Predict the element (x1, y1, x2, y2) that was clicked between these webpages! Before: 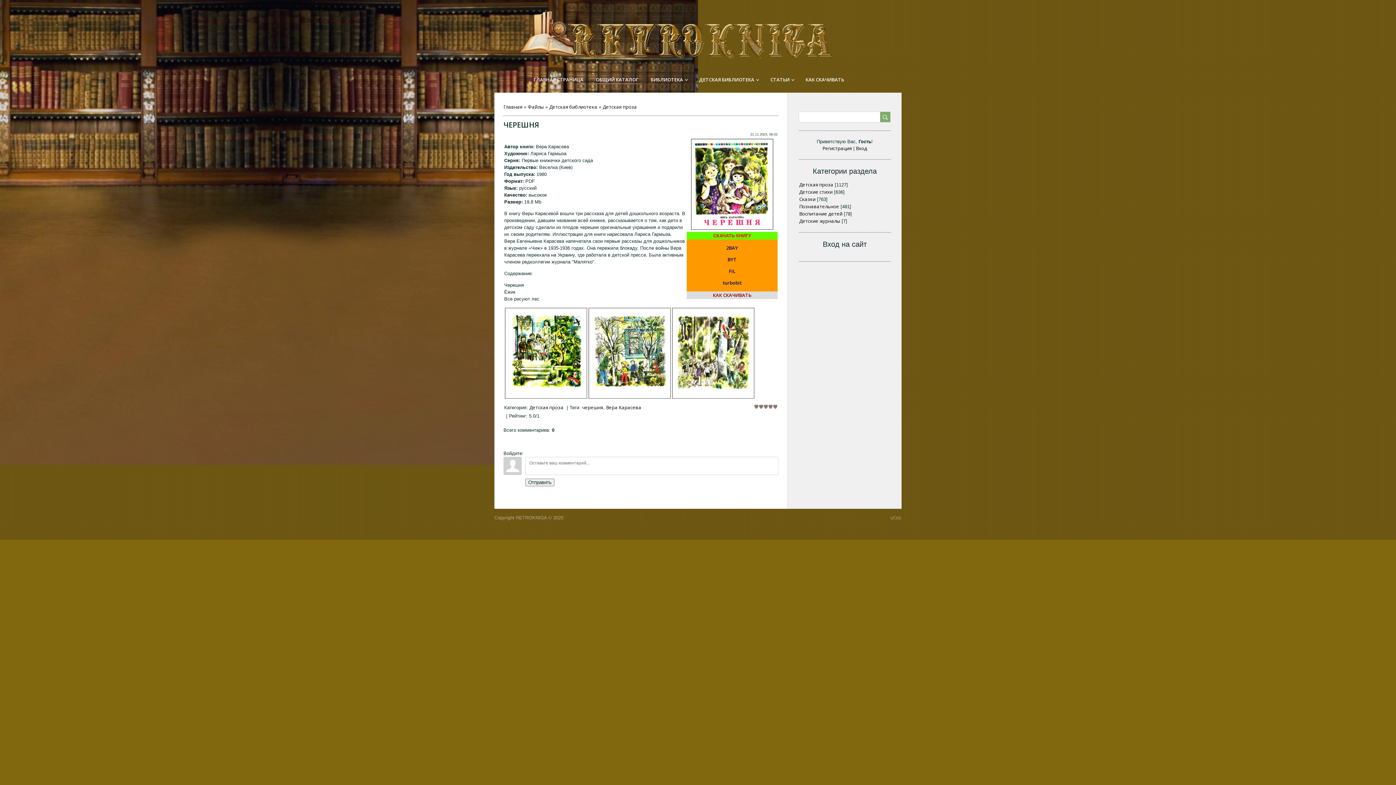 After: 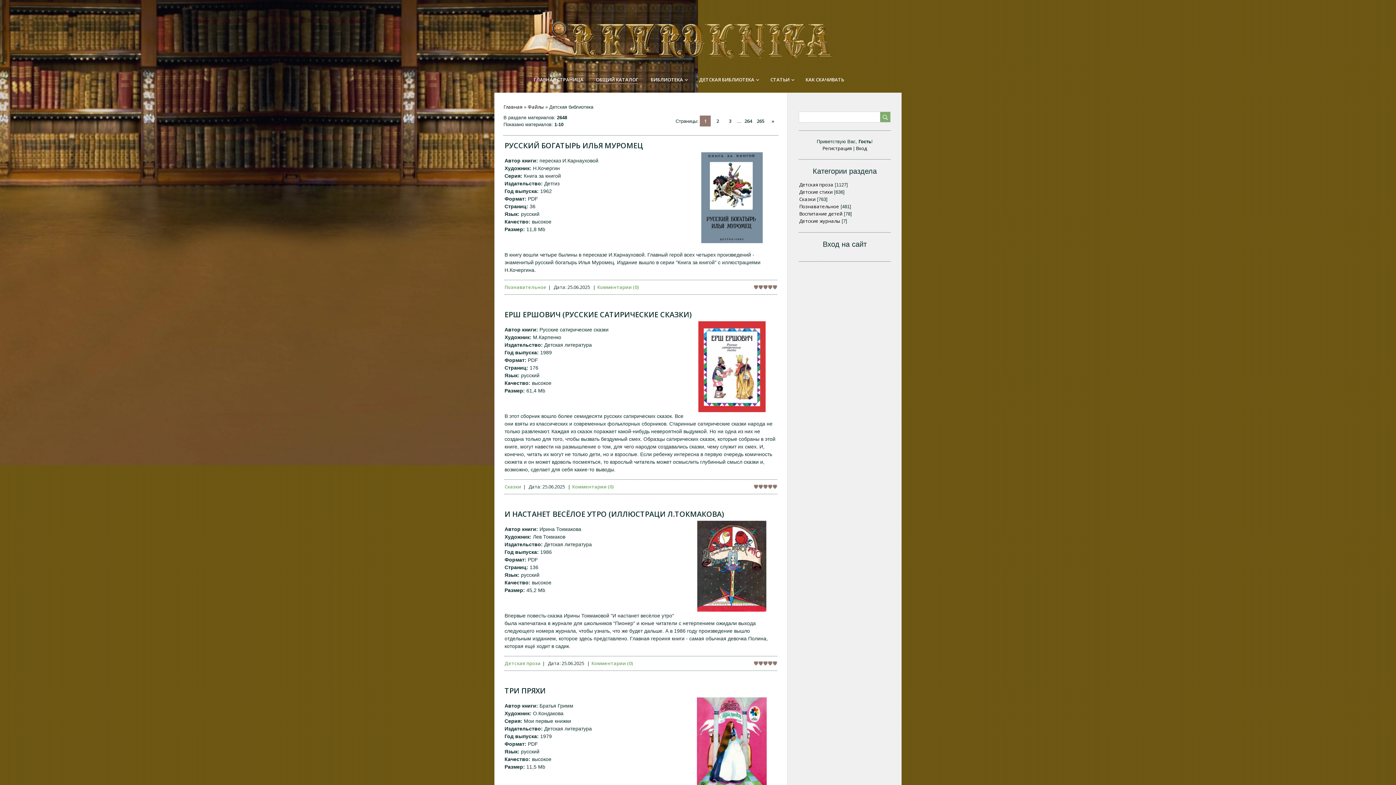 Action: label: Детская библиотека bbox: (549, 103, 597, 110)